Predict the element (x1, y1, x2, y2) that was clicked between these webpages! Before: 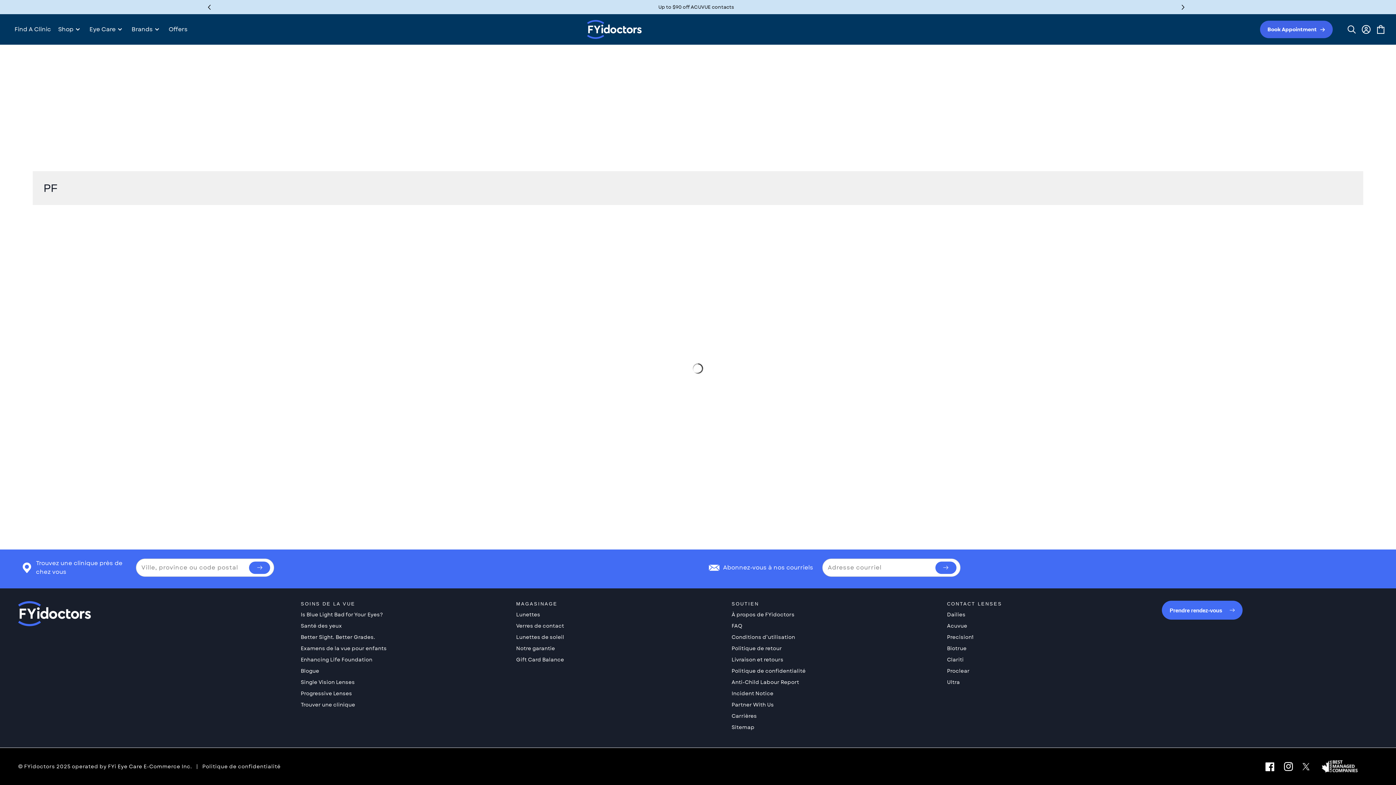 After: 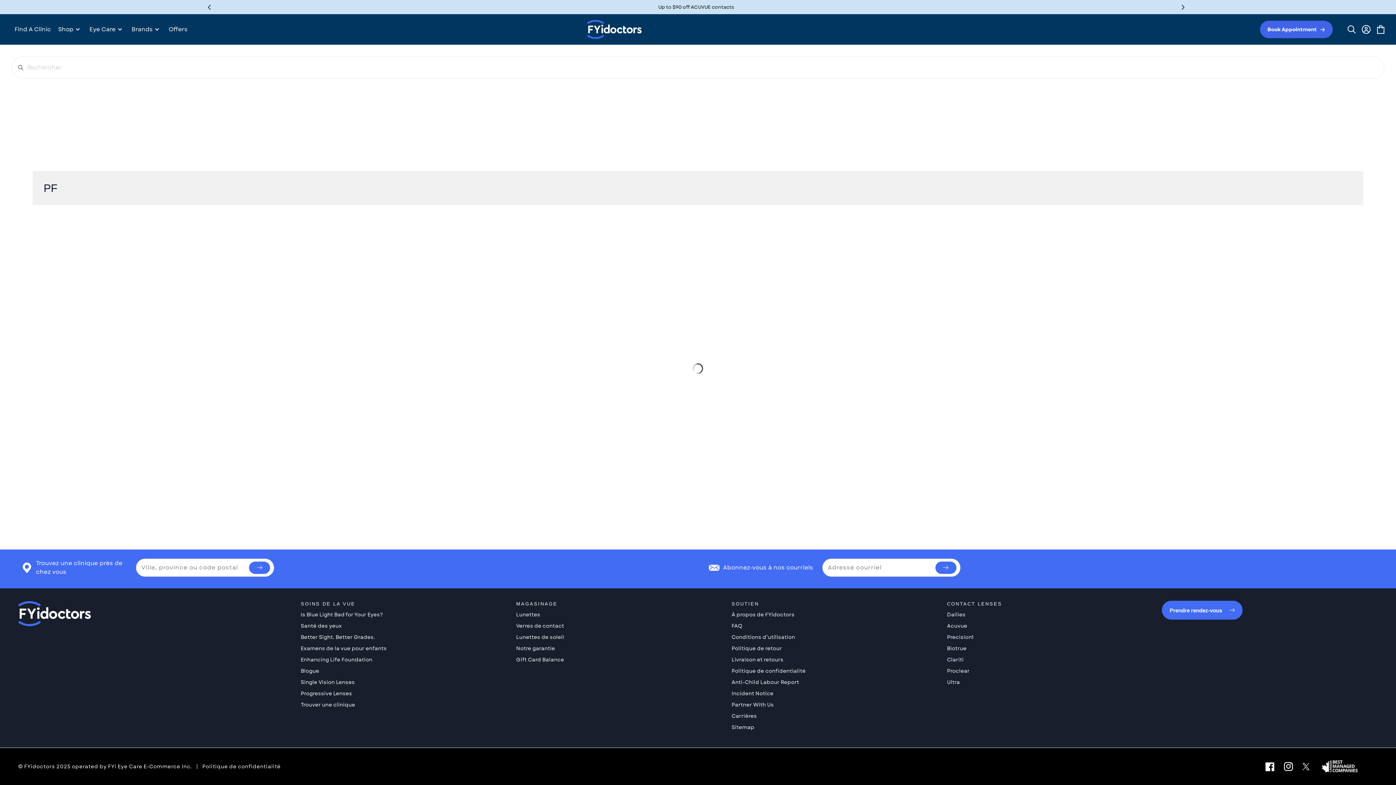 Action: bbox: (1347, 25, 1356, 33) label: Rechercher